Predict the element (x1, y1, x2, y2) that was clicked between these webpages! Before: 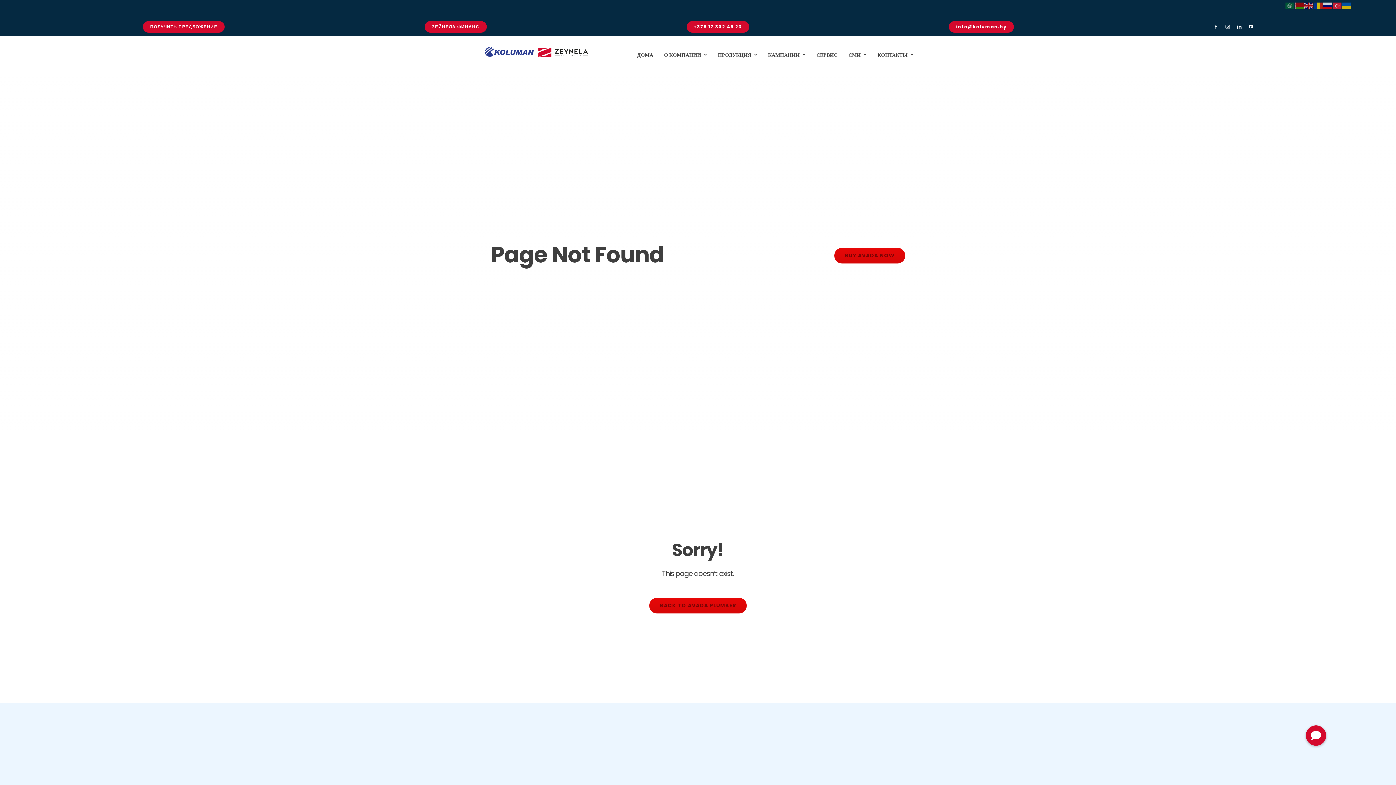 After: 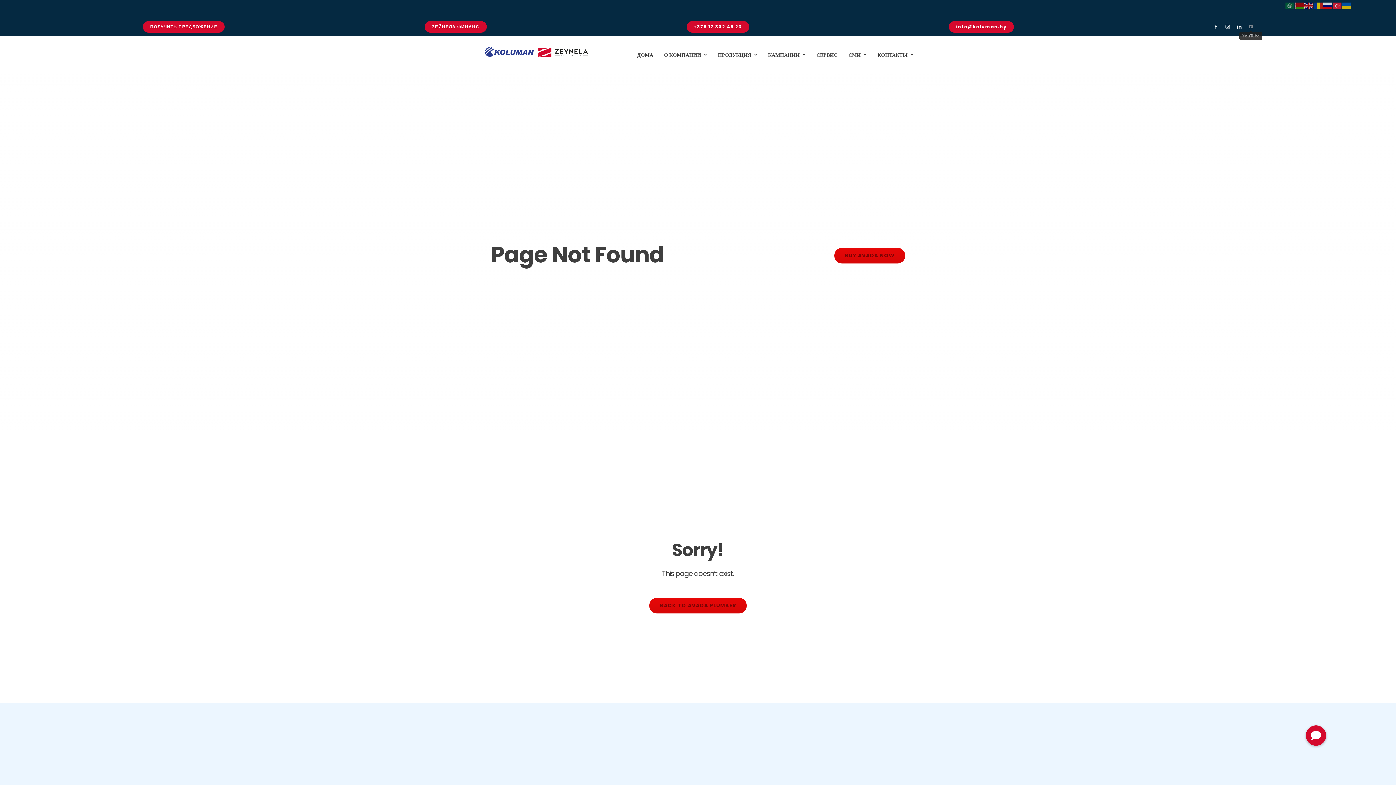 Action: bbox: (1249, 24, 1253, 29) label: youtube